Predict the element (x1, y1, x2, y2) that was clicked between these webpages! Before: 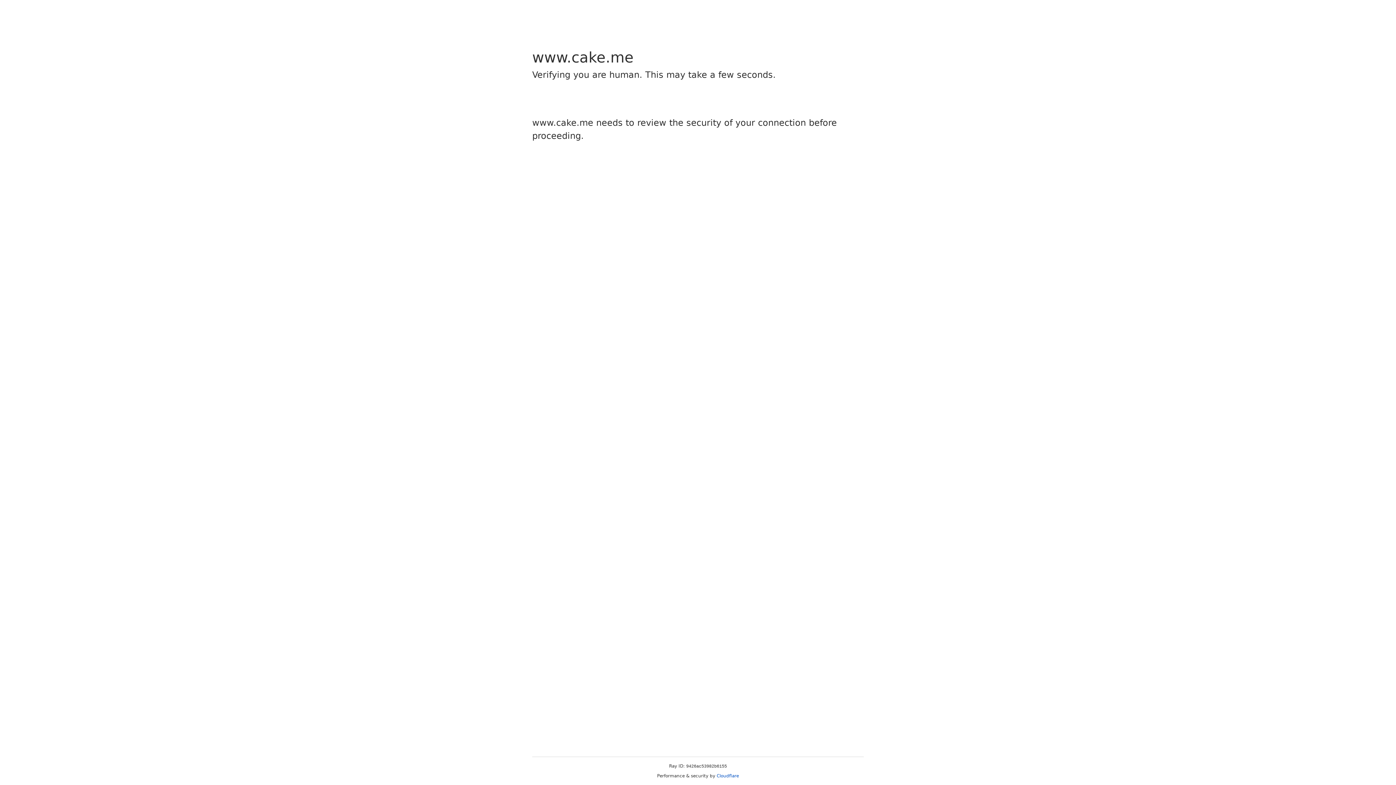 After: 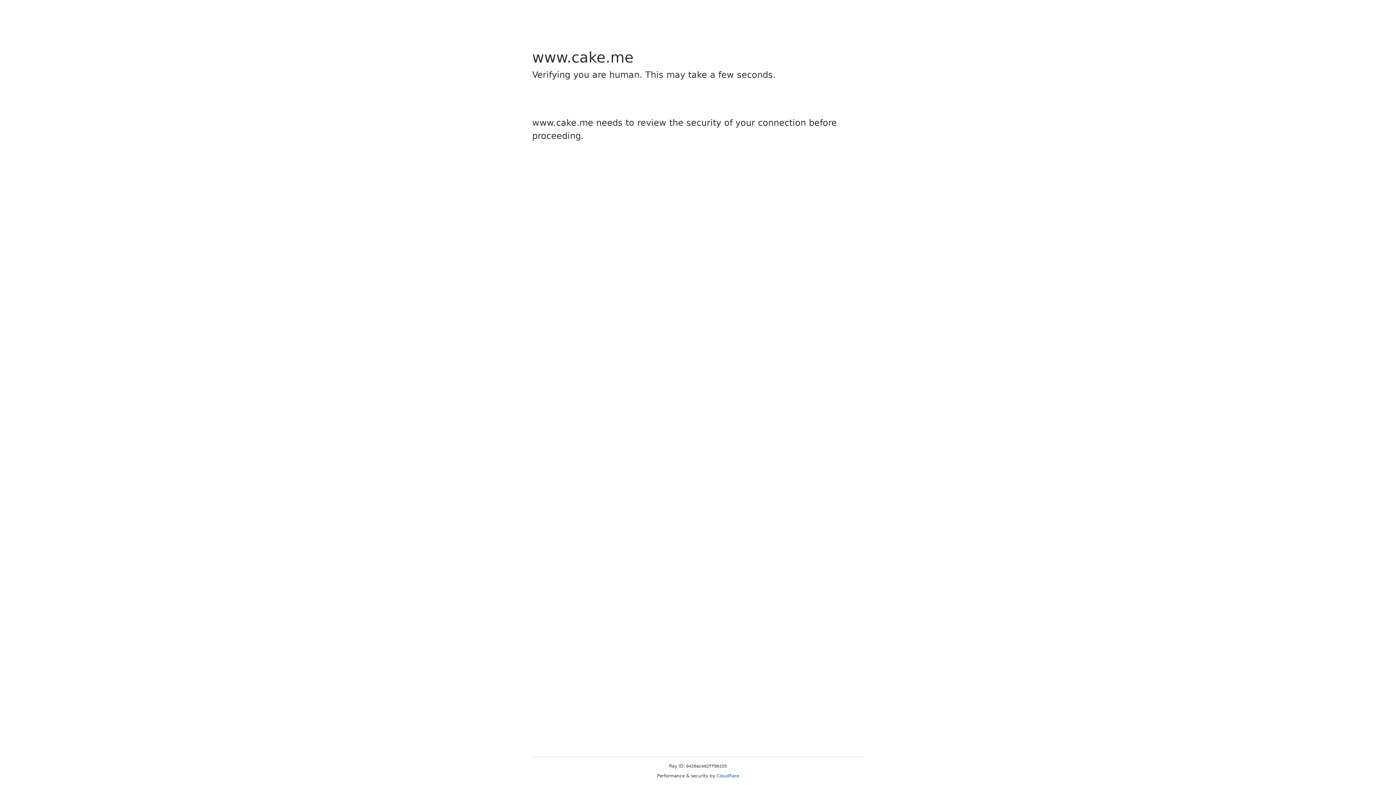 Action: bbox: (716, 773, 739, 778) label: Cloudflare